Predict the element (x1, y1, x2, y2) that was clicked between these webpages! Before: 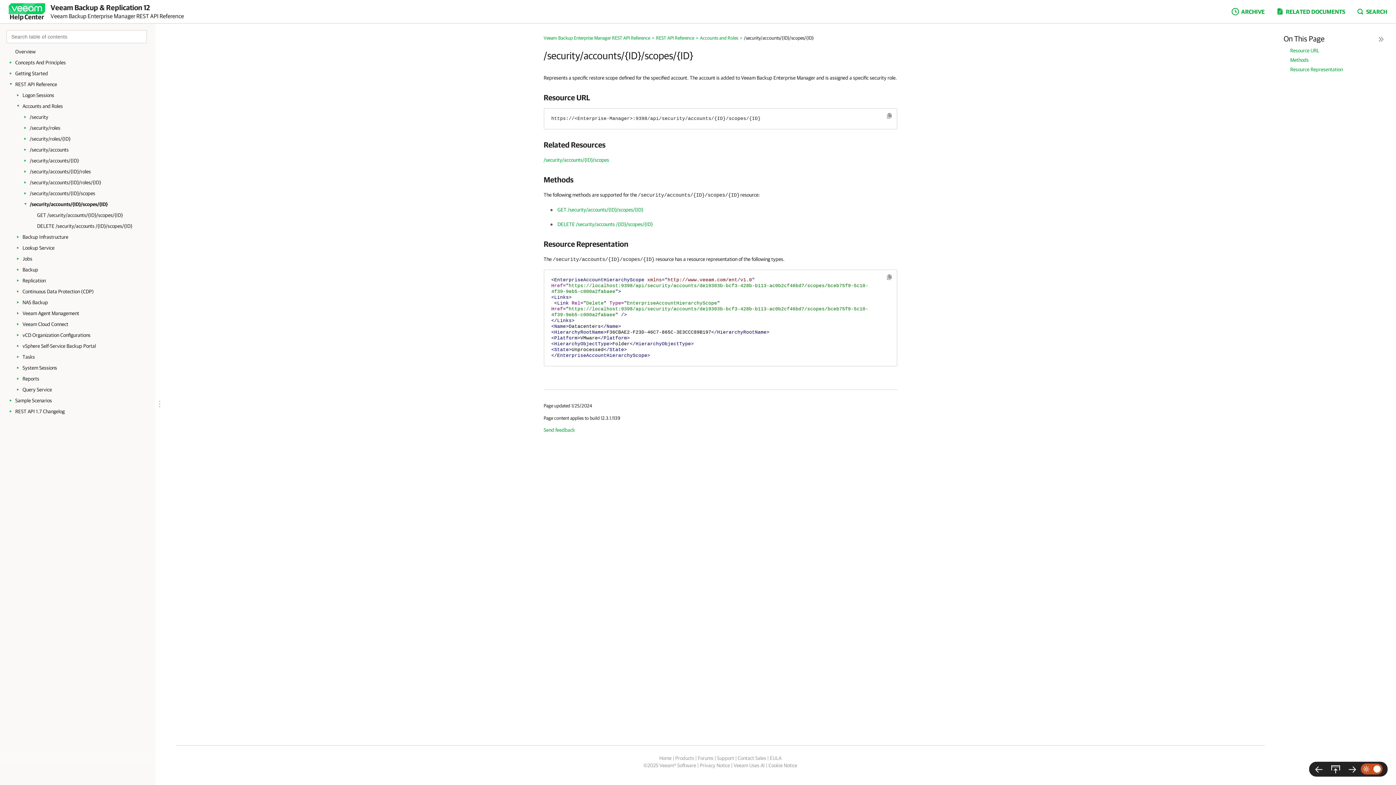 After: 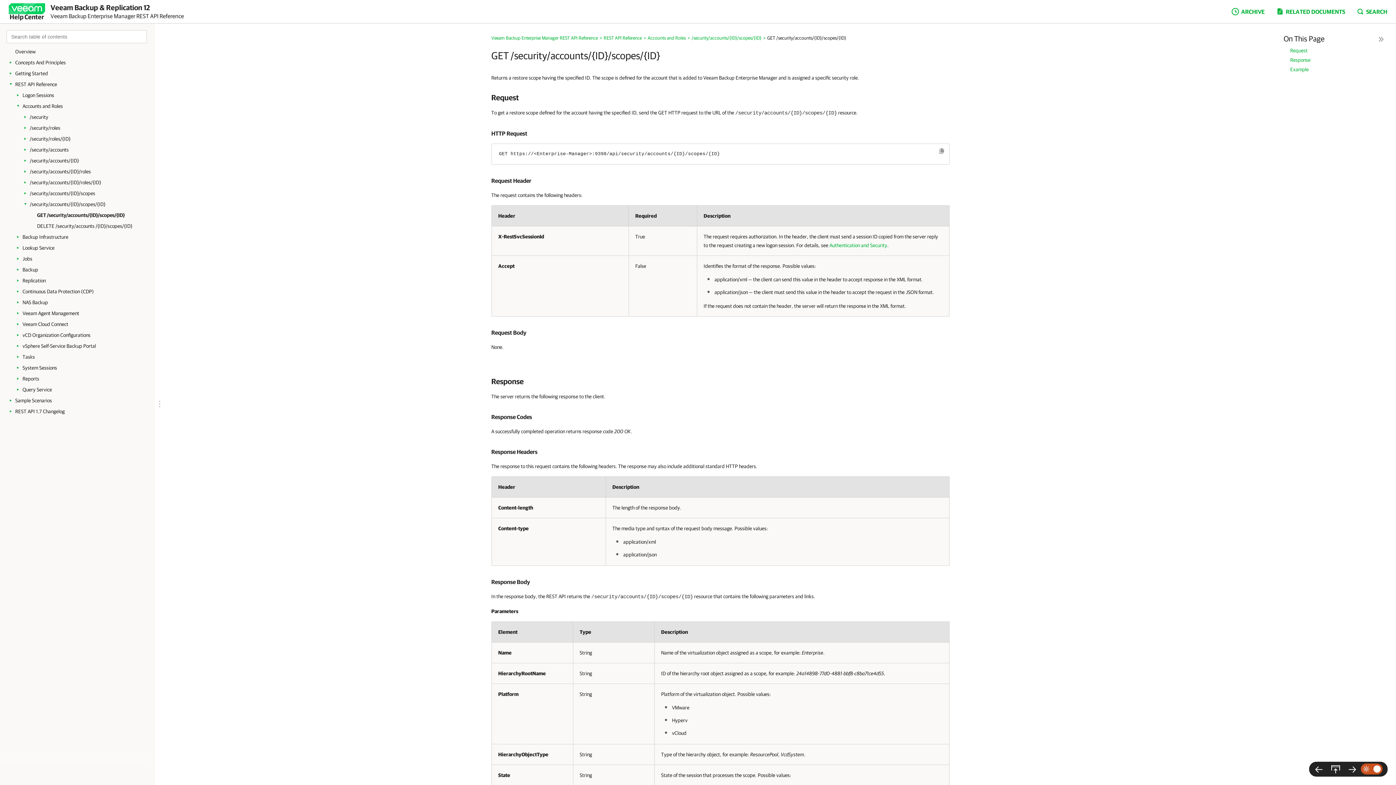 Action: bbox: (1344, 762, 1361, 777)